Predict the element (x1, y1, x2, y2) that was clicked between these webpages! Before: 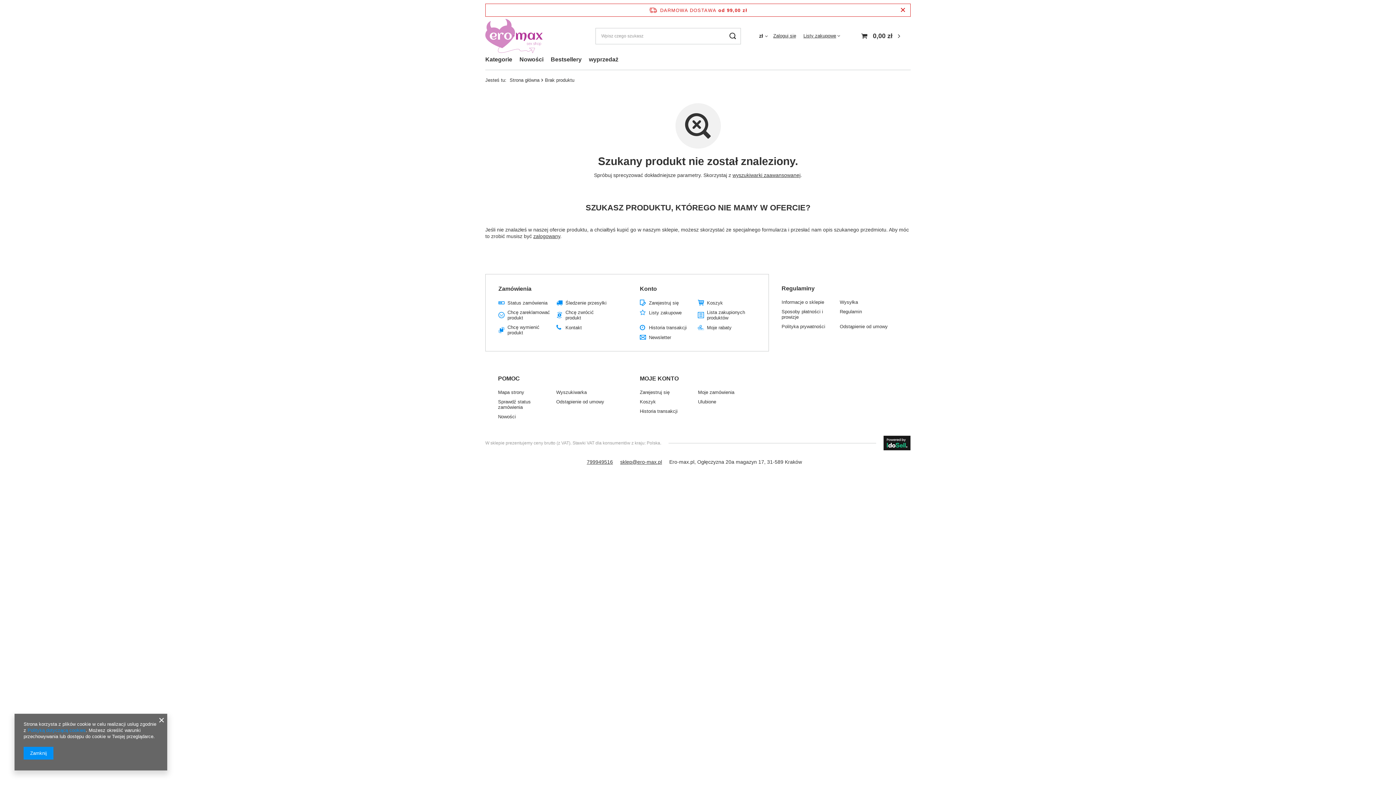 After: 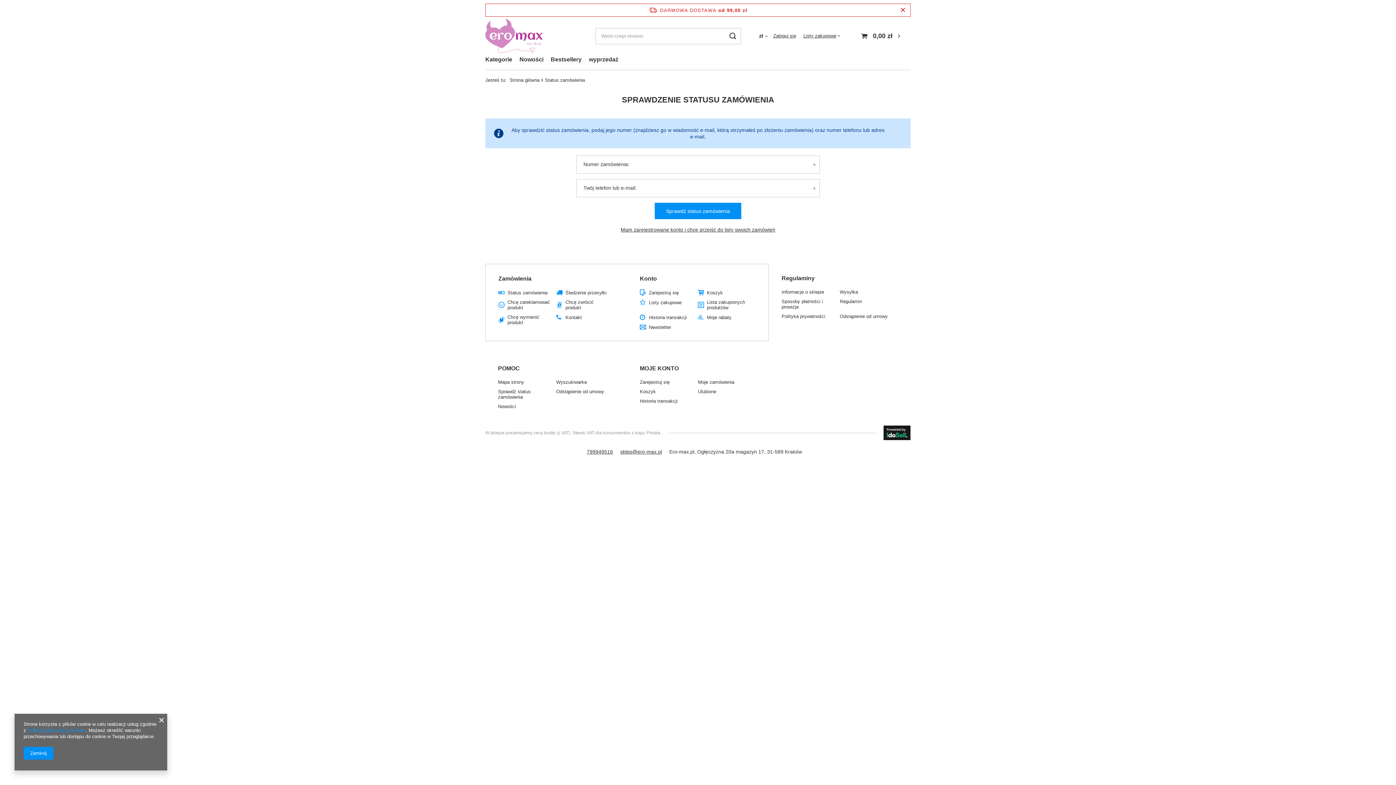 Action: label: Status zamówienia bbox: (507, 300, 551, 305)